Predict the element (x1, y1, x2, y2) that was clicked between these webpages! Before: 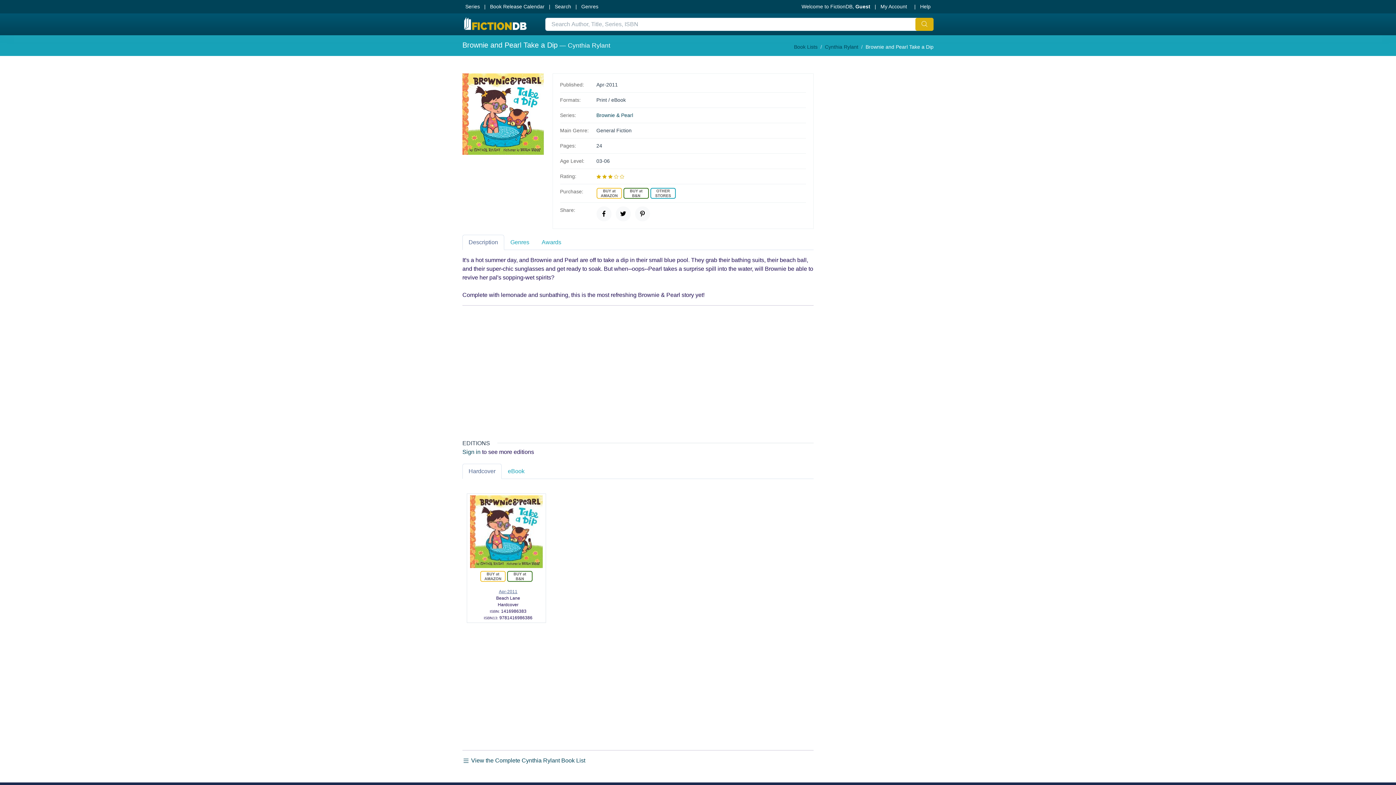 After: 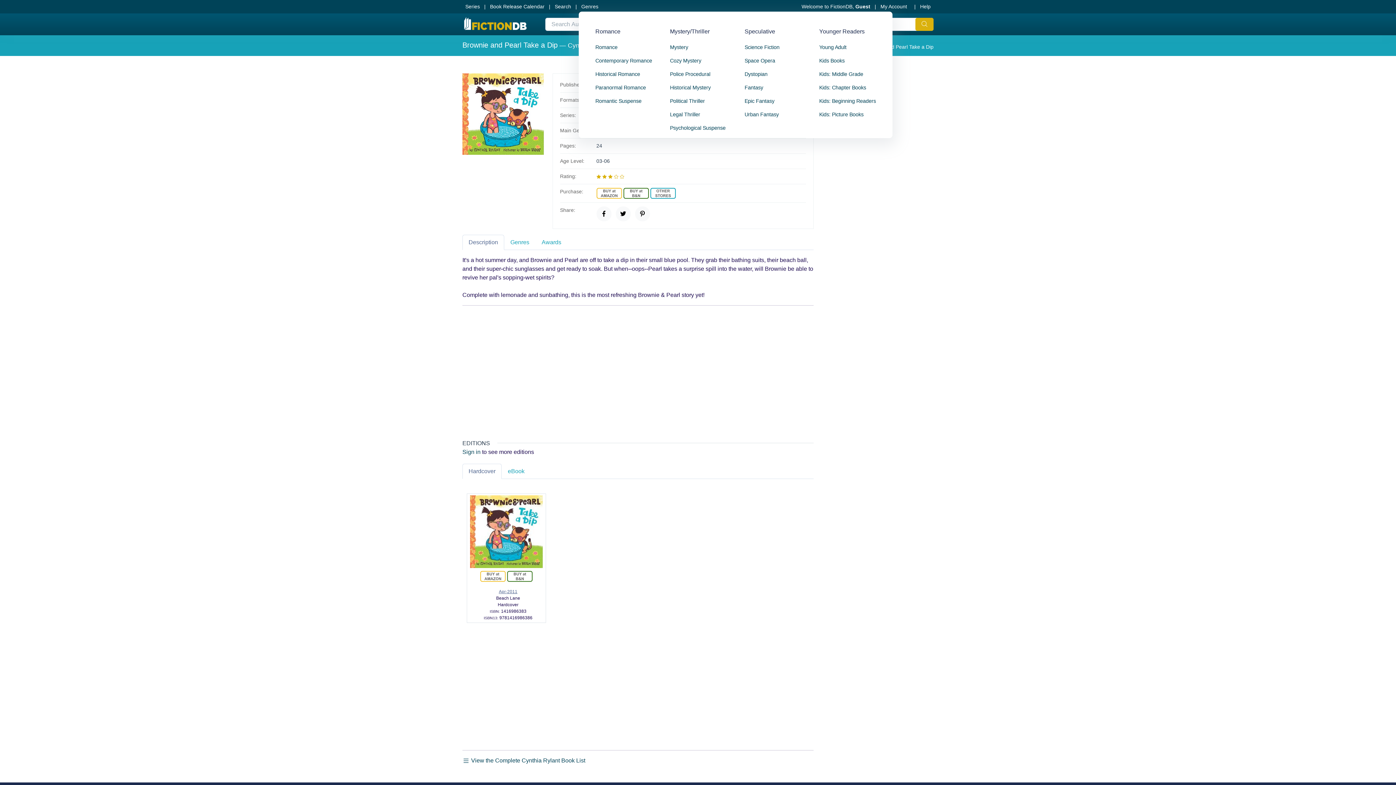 Action: label: Genres bbox: (578, 2, 601, 10)